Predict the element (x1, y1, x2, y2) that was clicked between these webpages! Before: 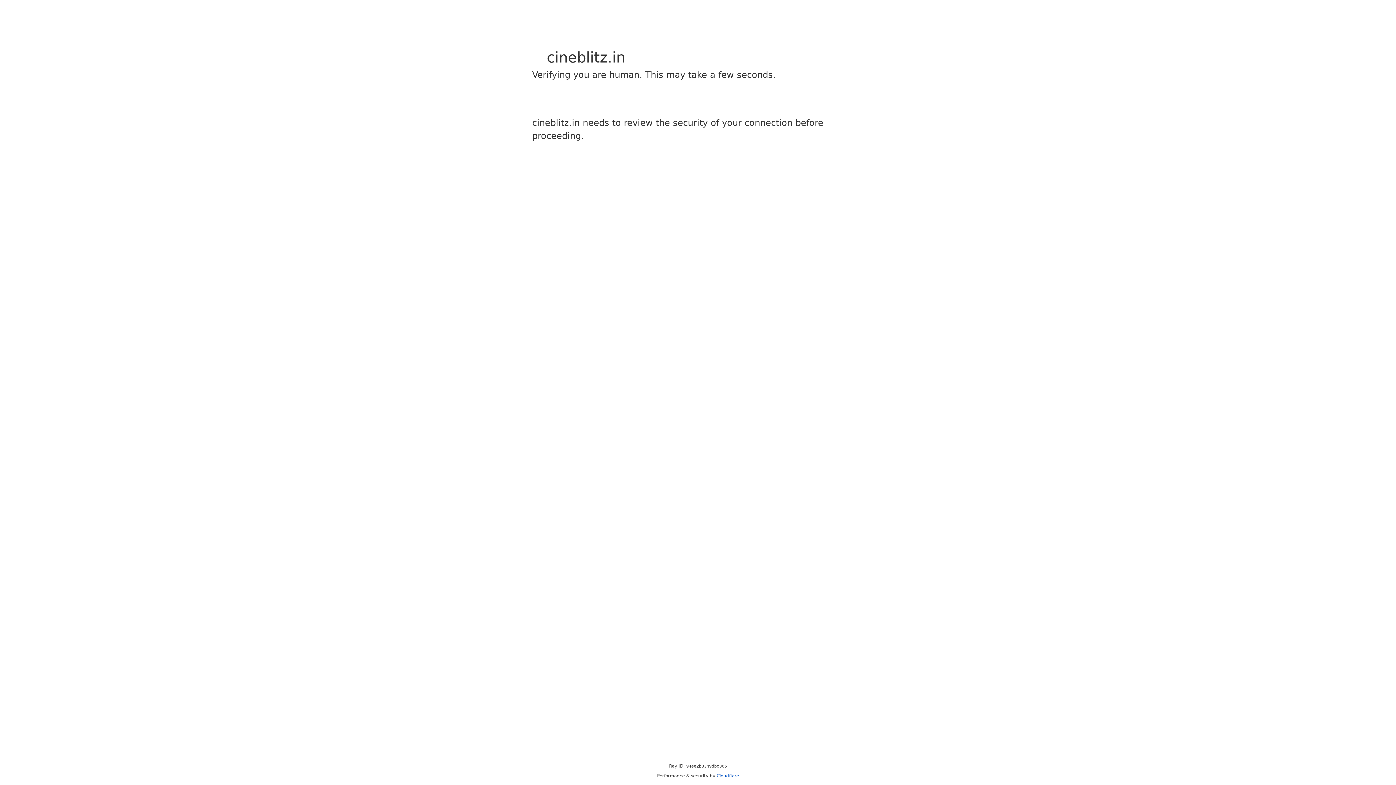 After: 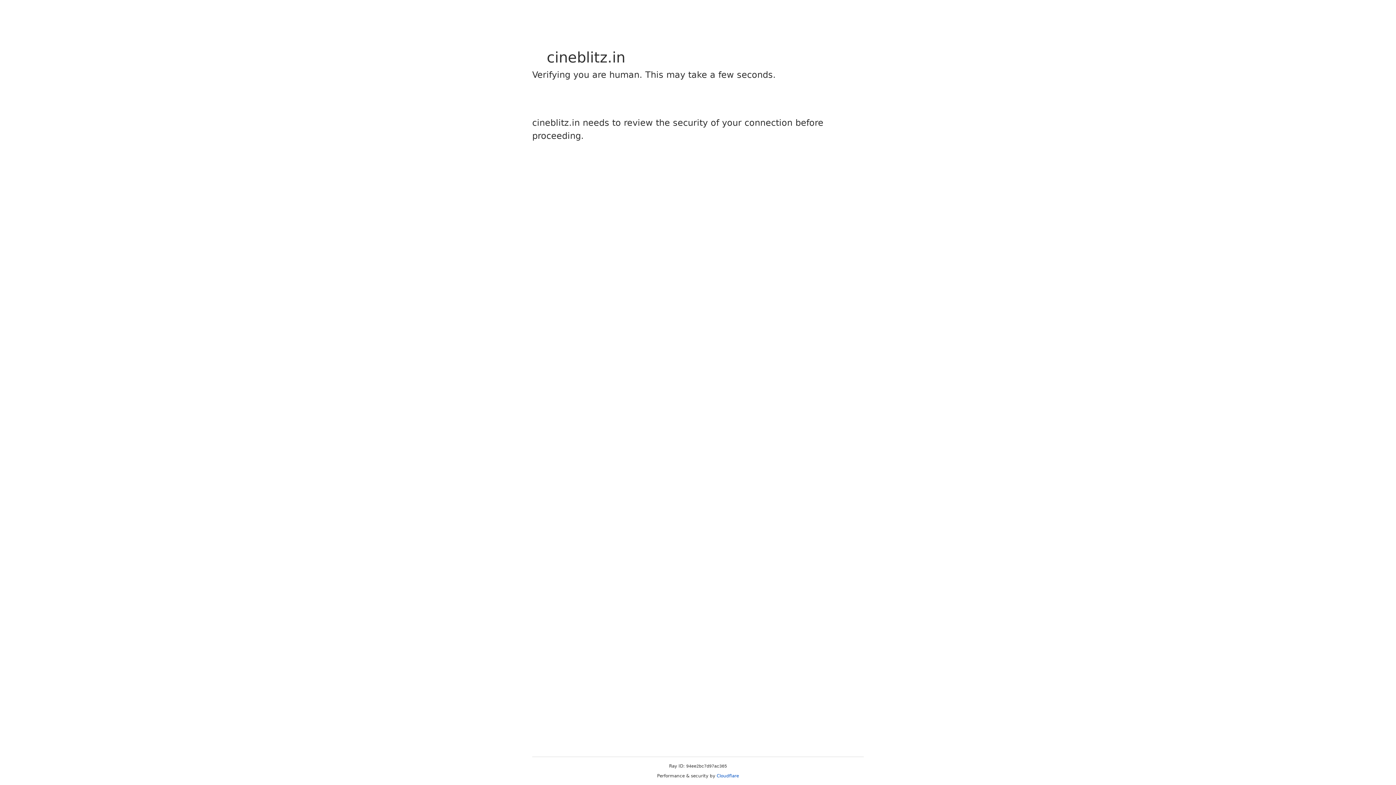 Action: label: Cloudflare bbox: (716, 773, 739, 778)